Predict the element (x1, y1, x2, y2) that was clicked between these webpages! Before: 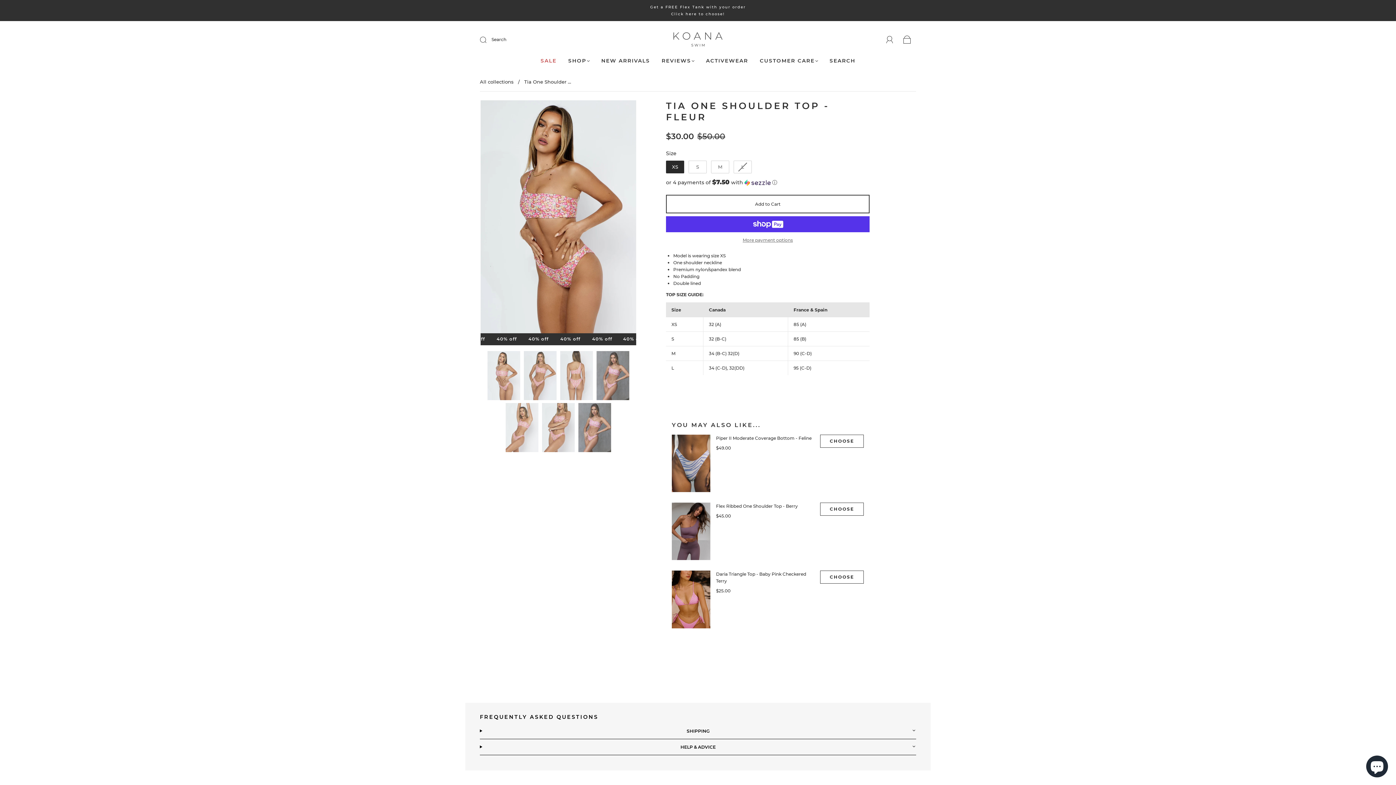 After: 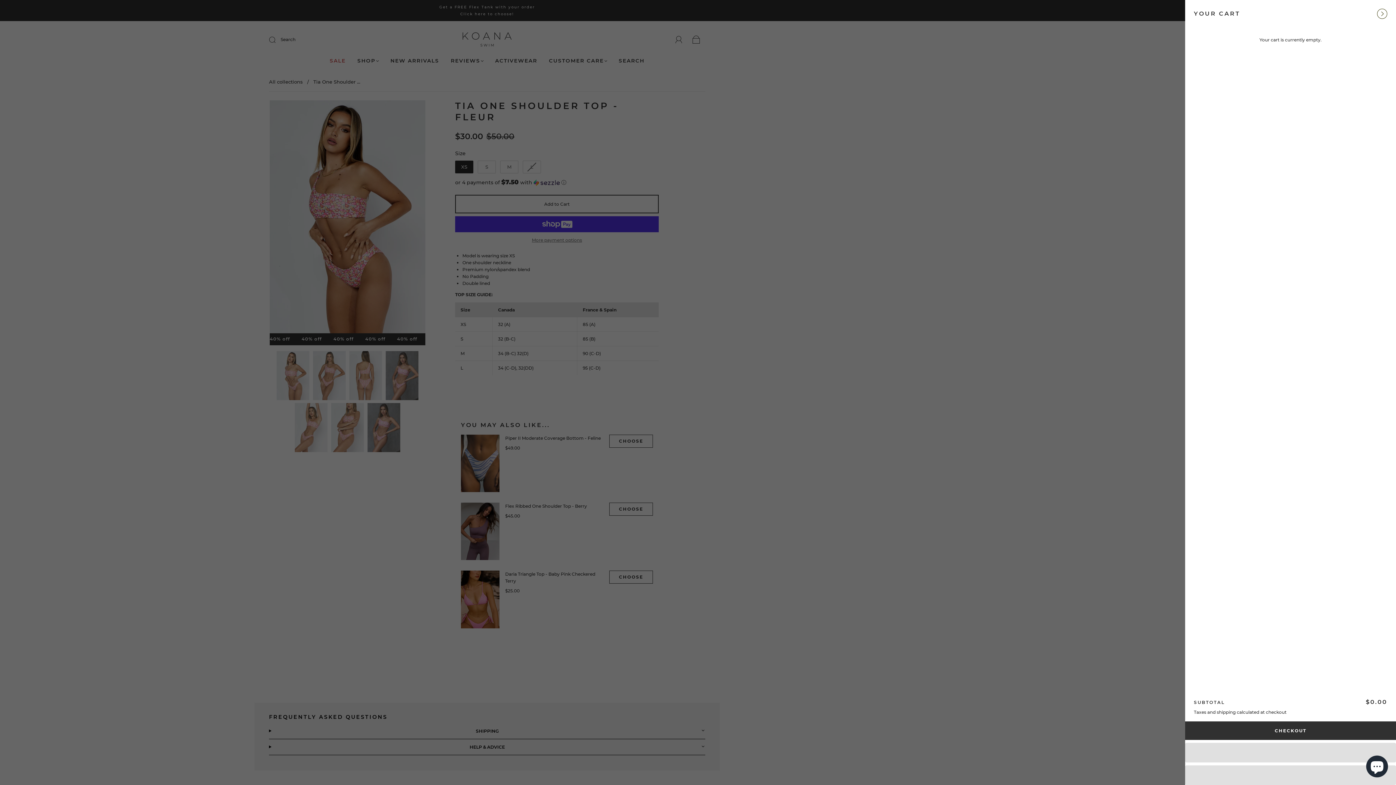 Action: label: Cart bbox: (898, 32, 916, 47)